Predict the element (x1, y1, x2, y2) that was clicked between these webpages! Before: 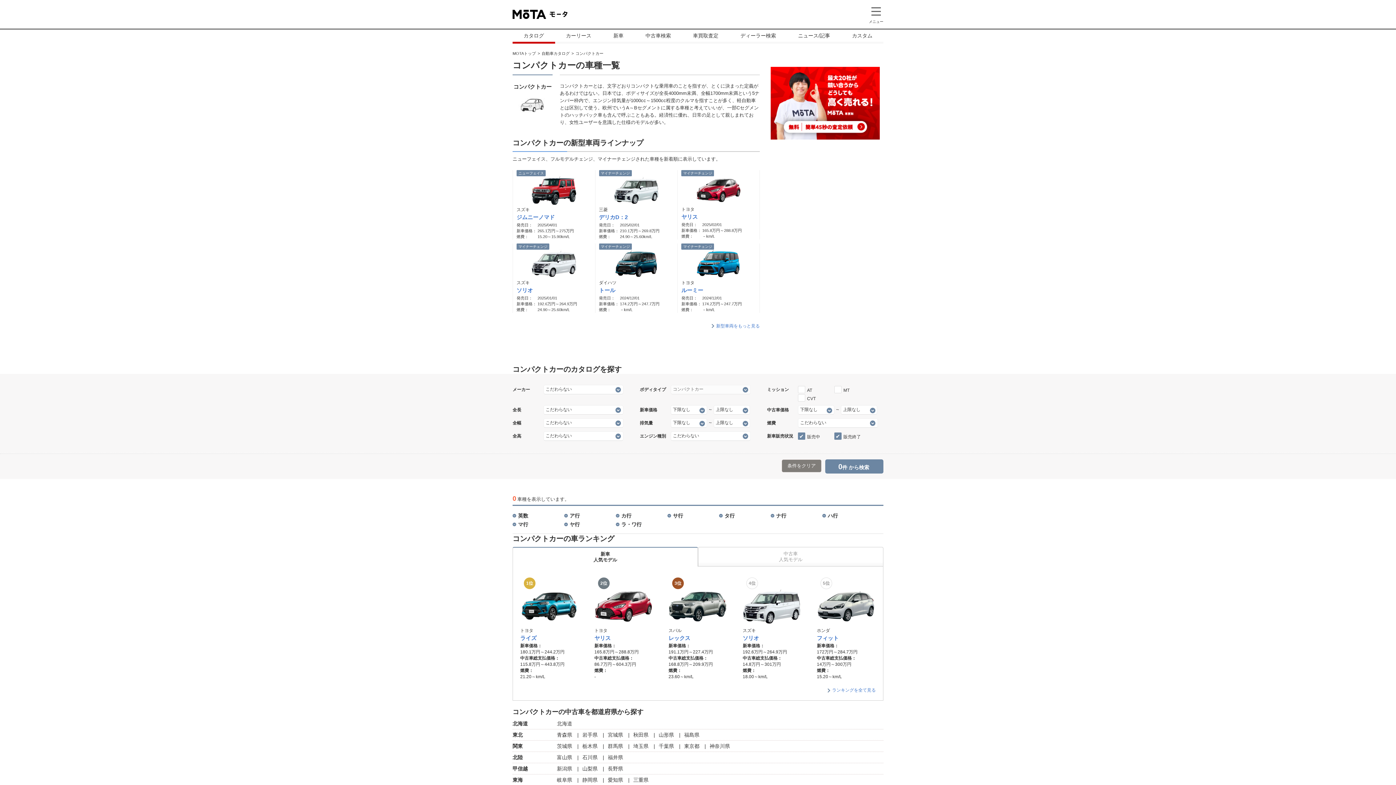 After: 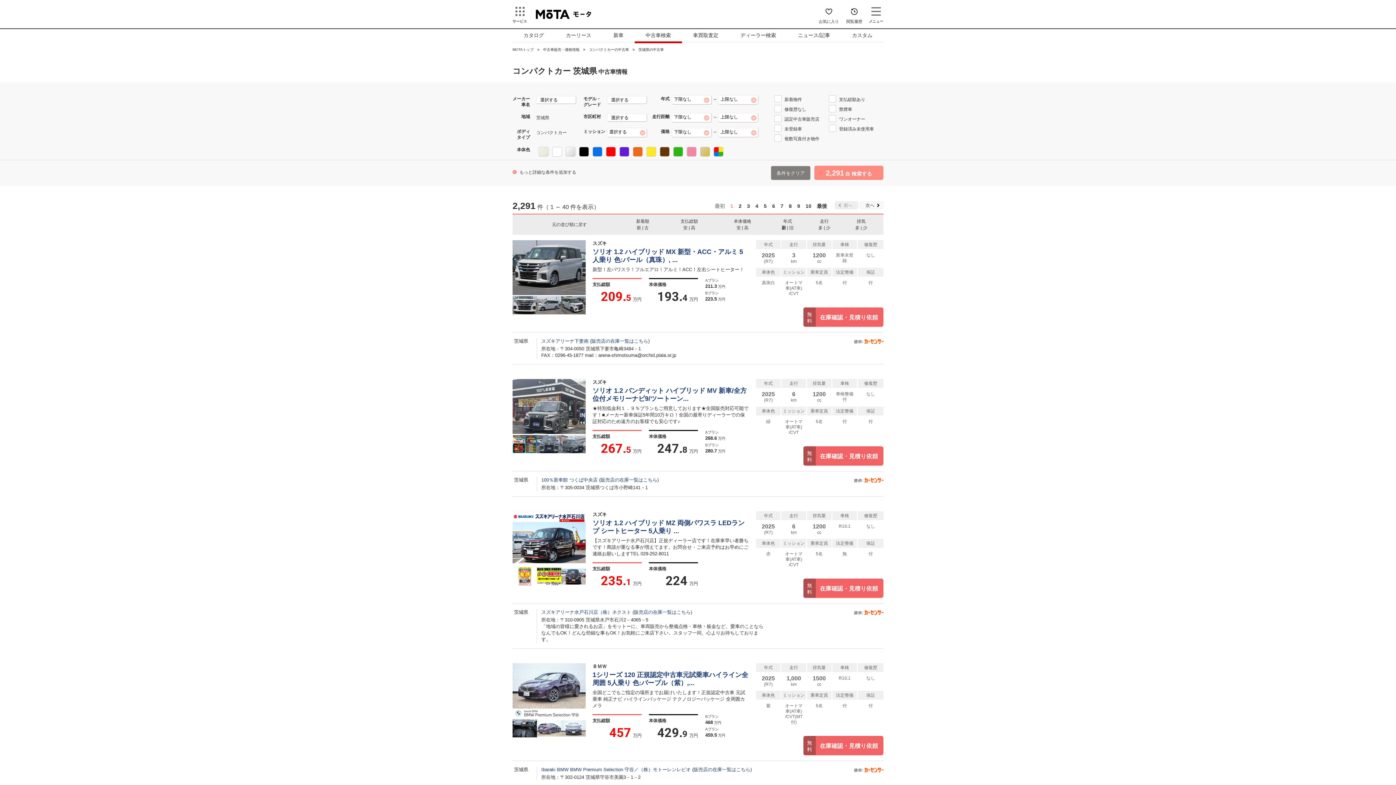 Action: bbox: (557, 743, 572, 749) label: 茨城県